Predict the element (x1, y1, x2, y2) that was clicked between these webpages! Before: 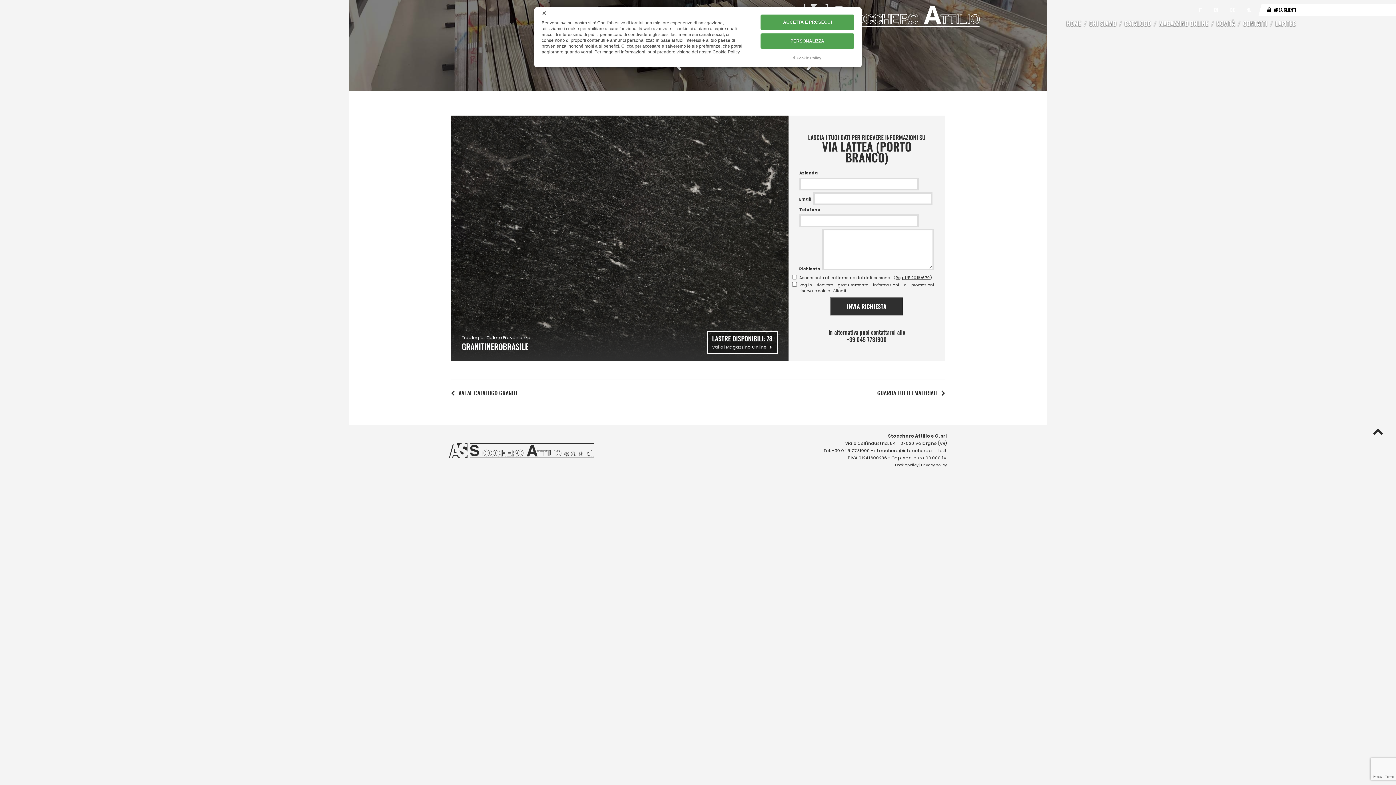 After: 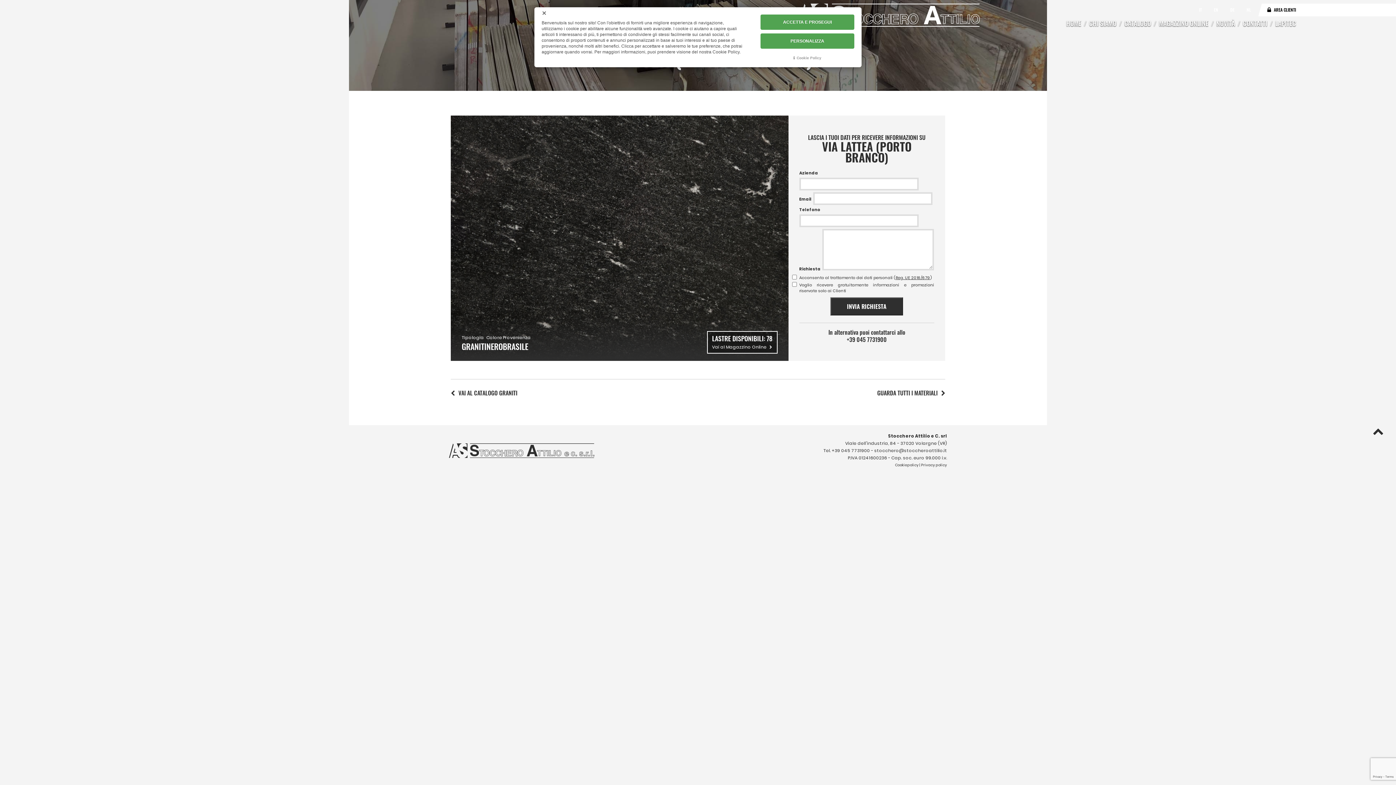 Action: bbox: (1370, 425, 1386, 440)